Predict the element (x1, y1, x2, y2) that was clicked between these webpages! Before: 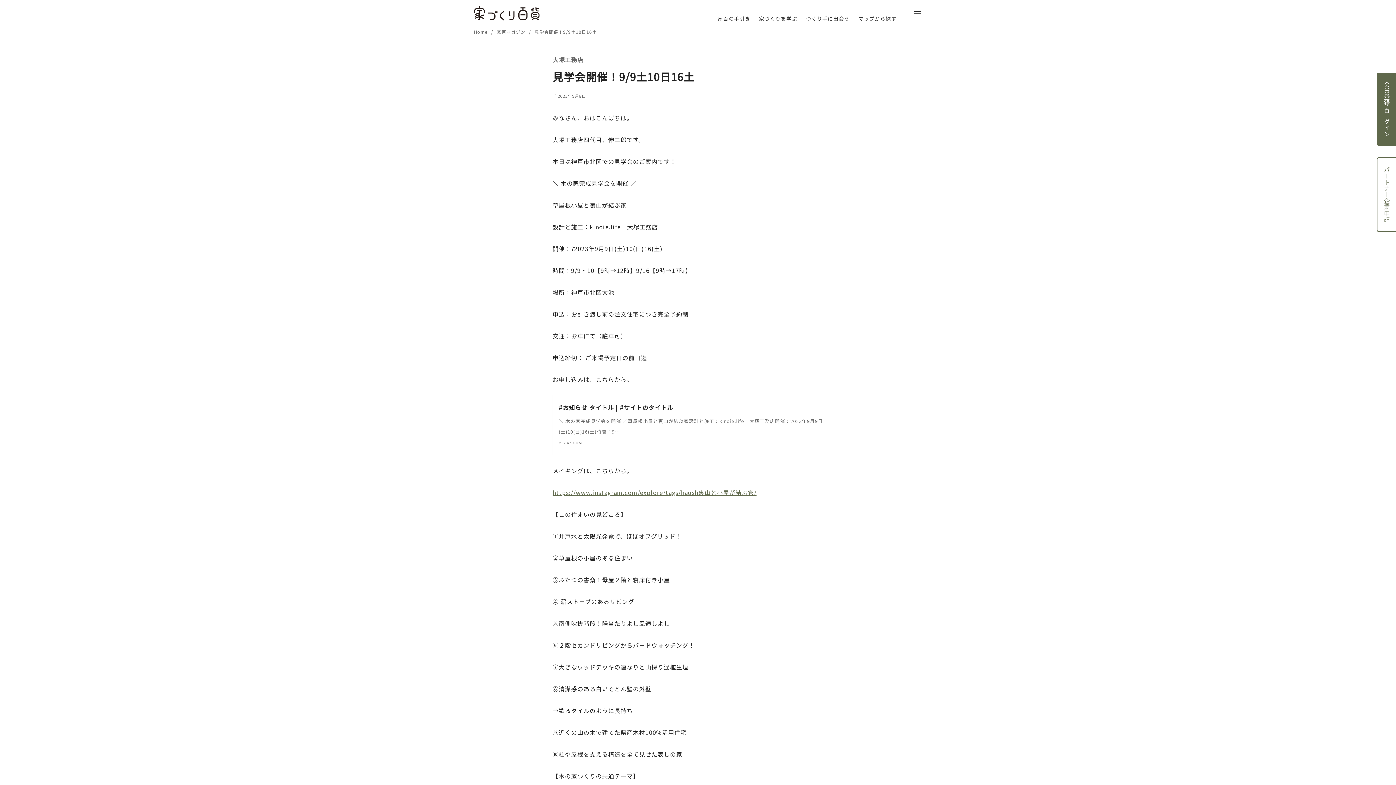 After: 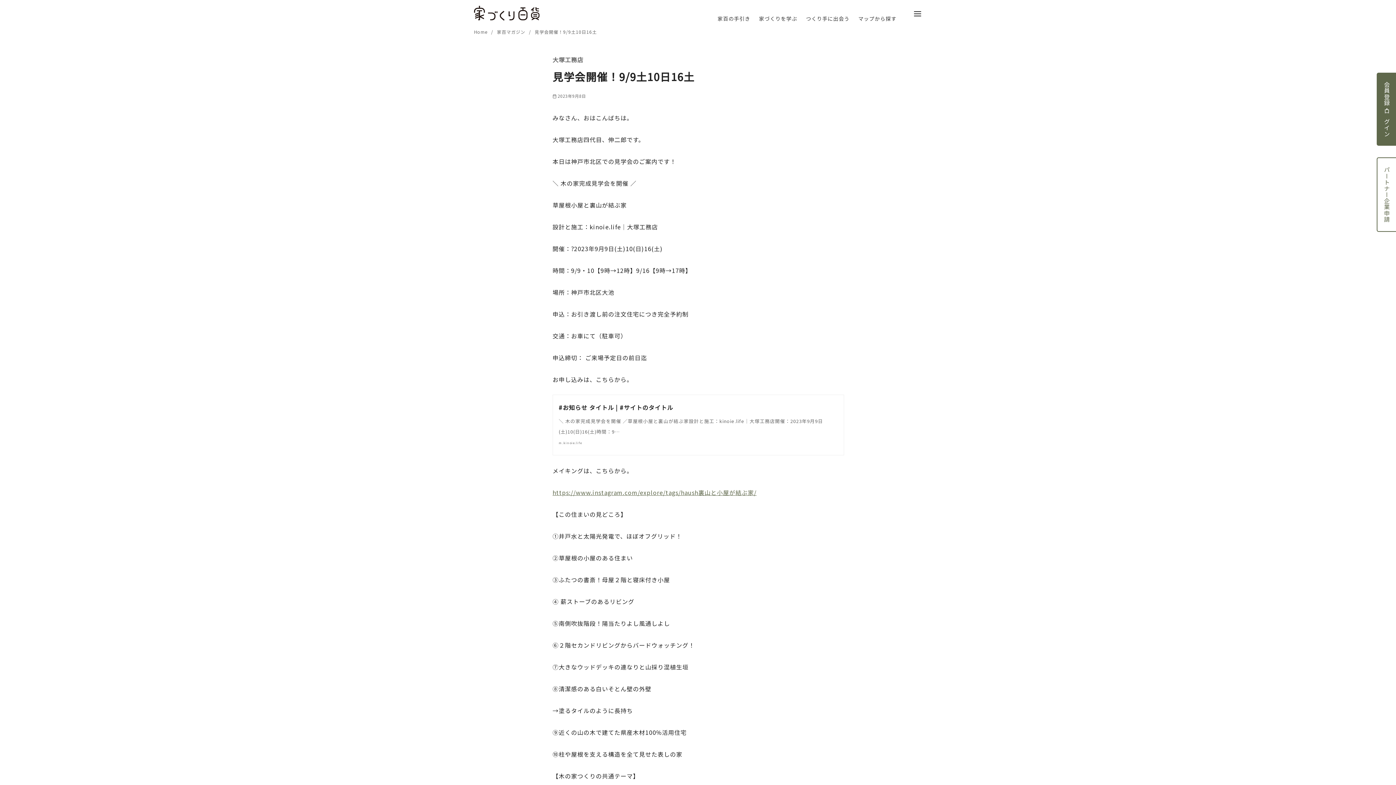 Action: bbox: (534, 28, 597, 35) label: 見学会開催！9/9土10日16土